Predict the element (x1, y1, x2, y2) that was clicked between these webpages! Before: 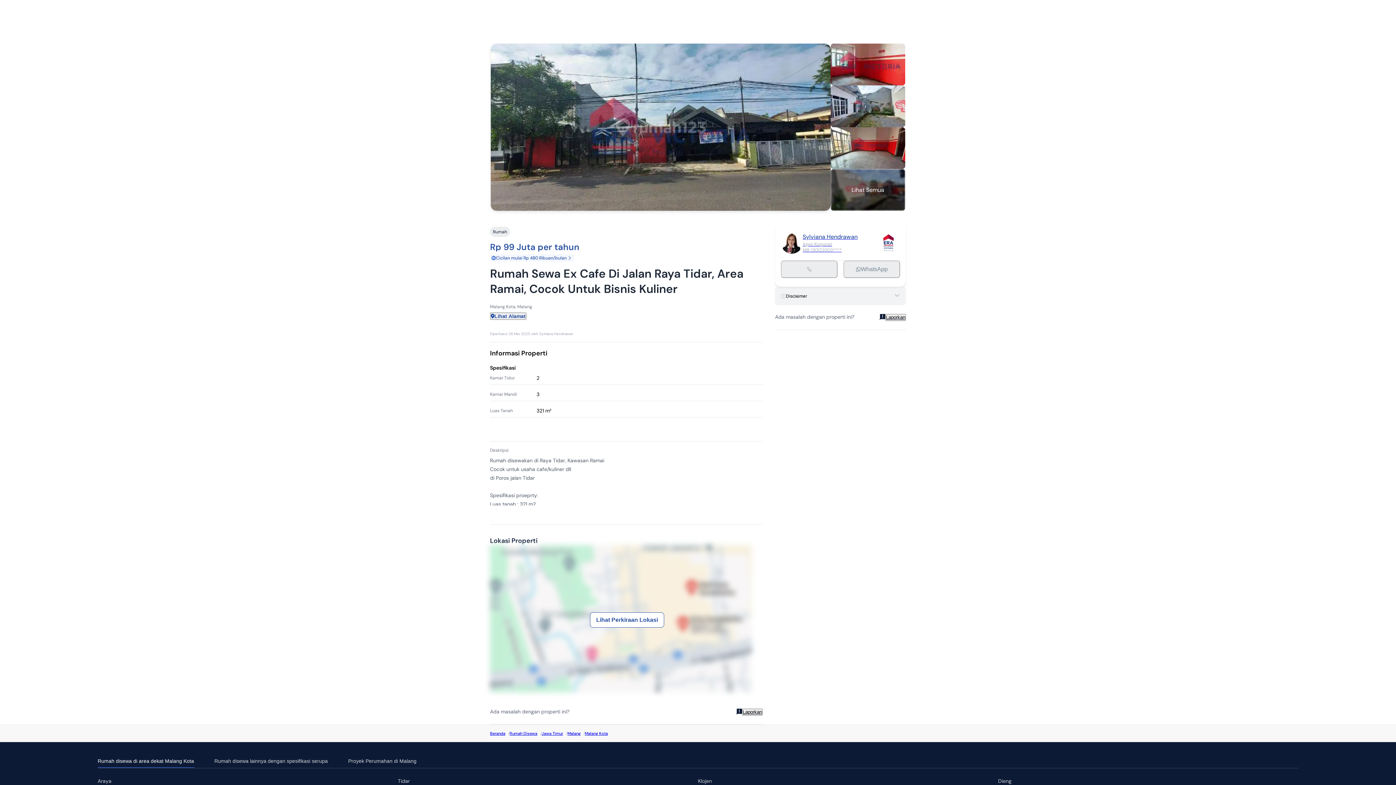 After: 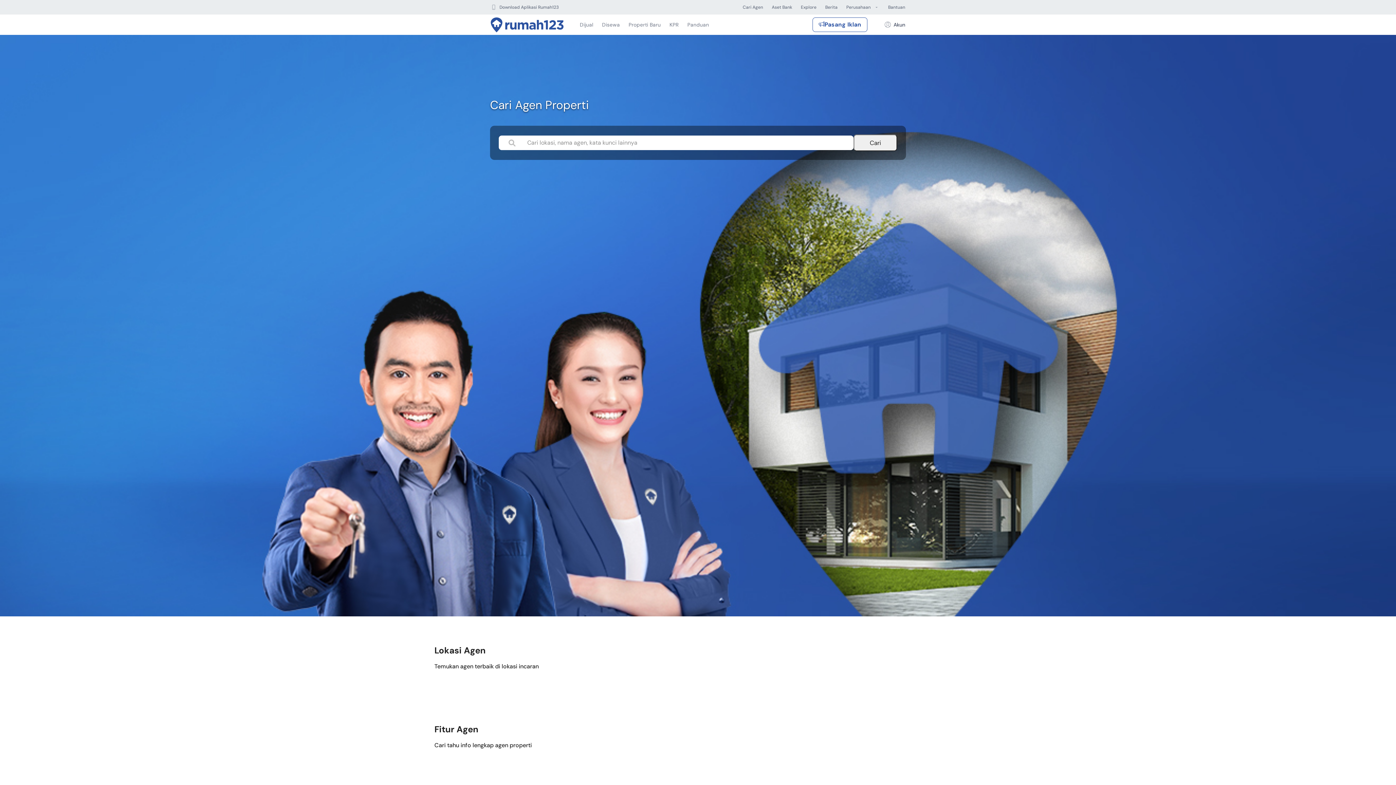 Action: bbox: (877, 231, 900, 254)